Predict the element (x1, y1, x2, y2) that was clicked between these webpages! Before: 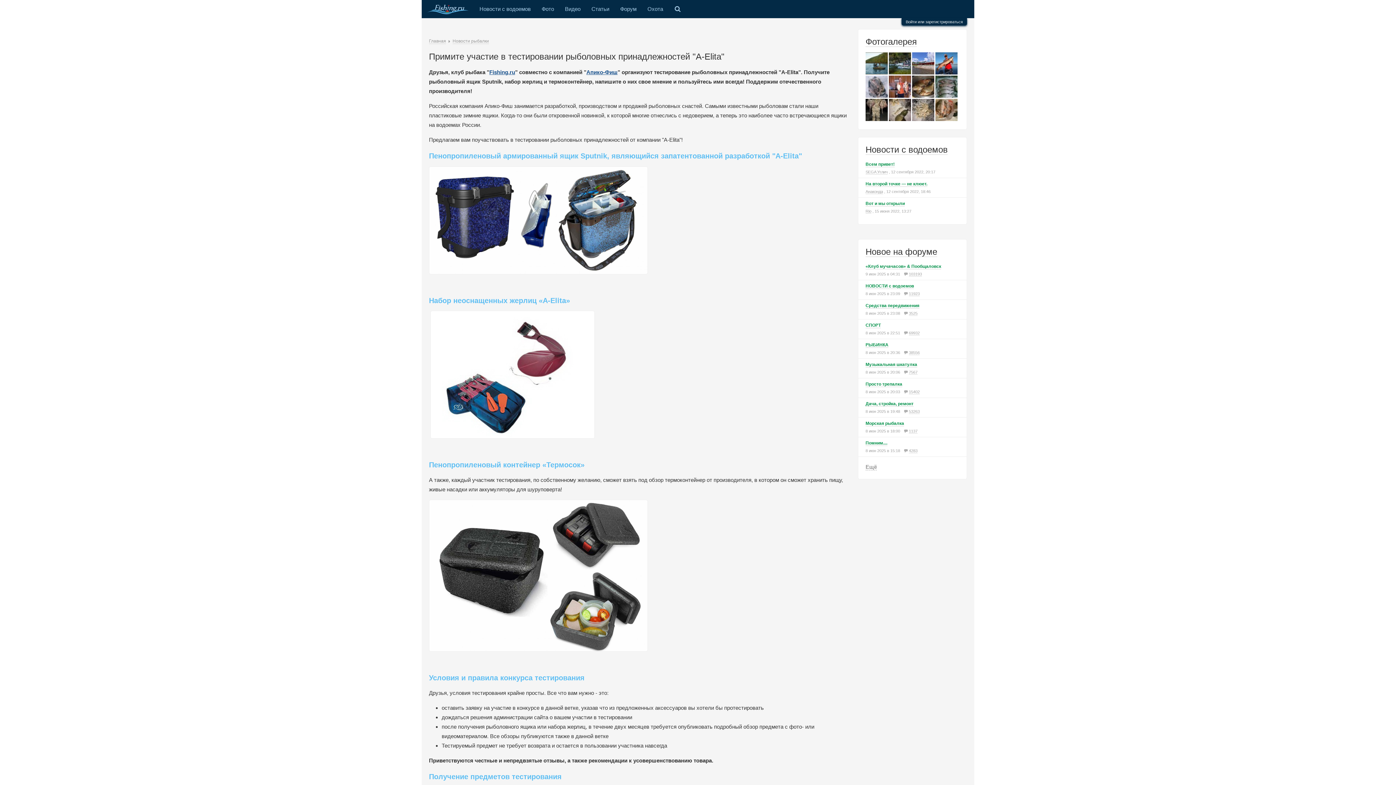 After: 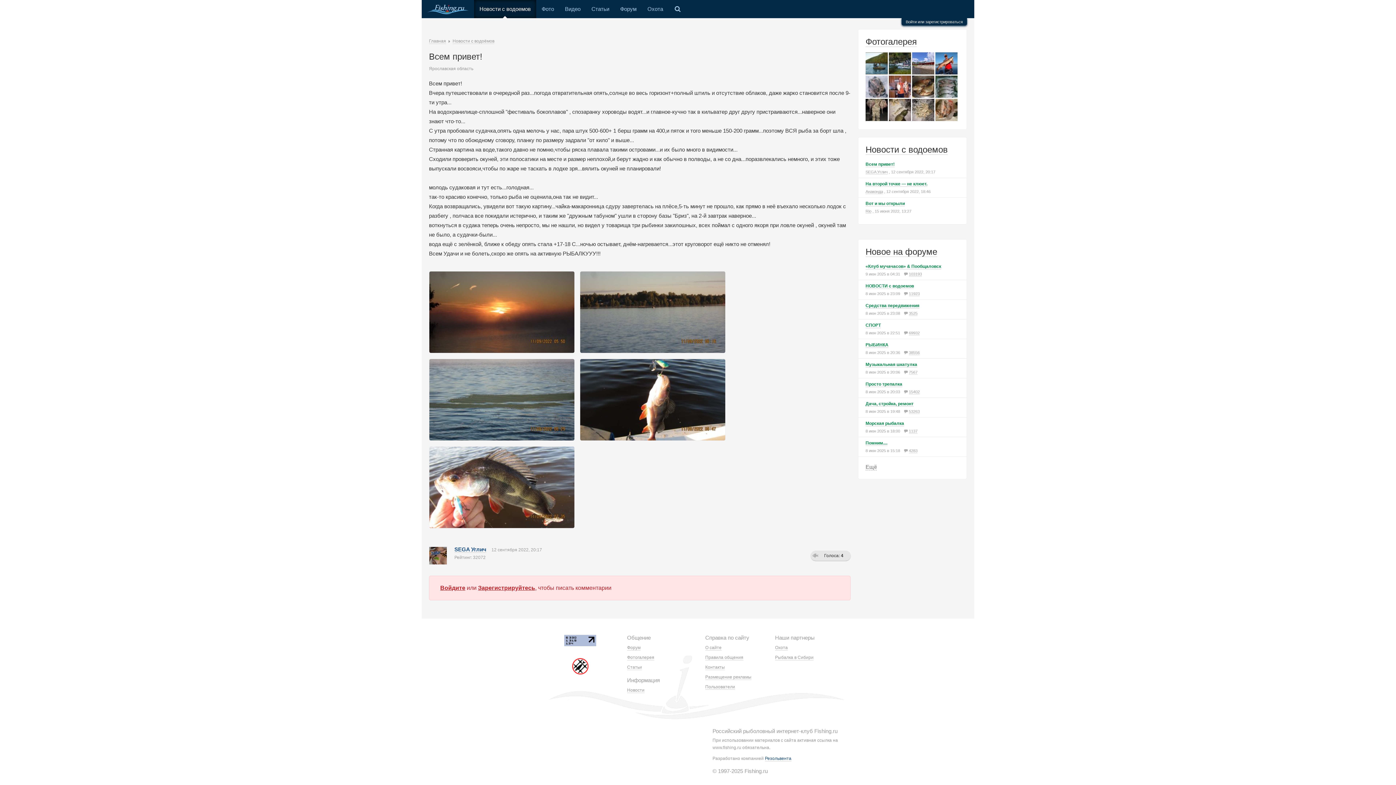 Action: label: Всем привет! bbox: (865, 161, 894, 167)